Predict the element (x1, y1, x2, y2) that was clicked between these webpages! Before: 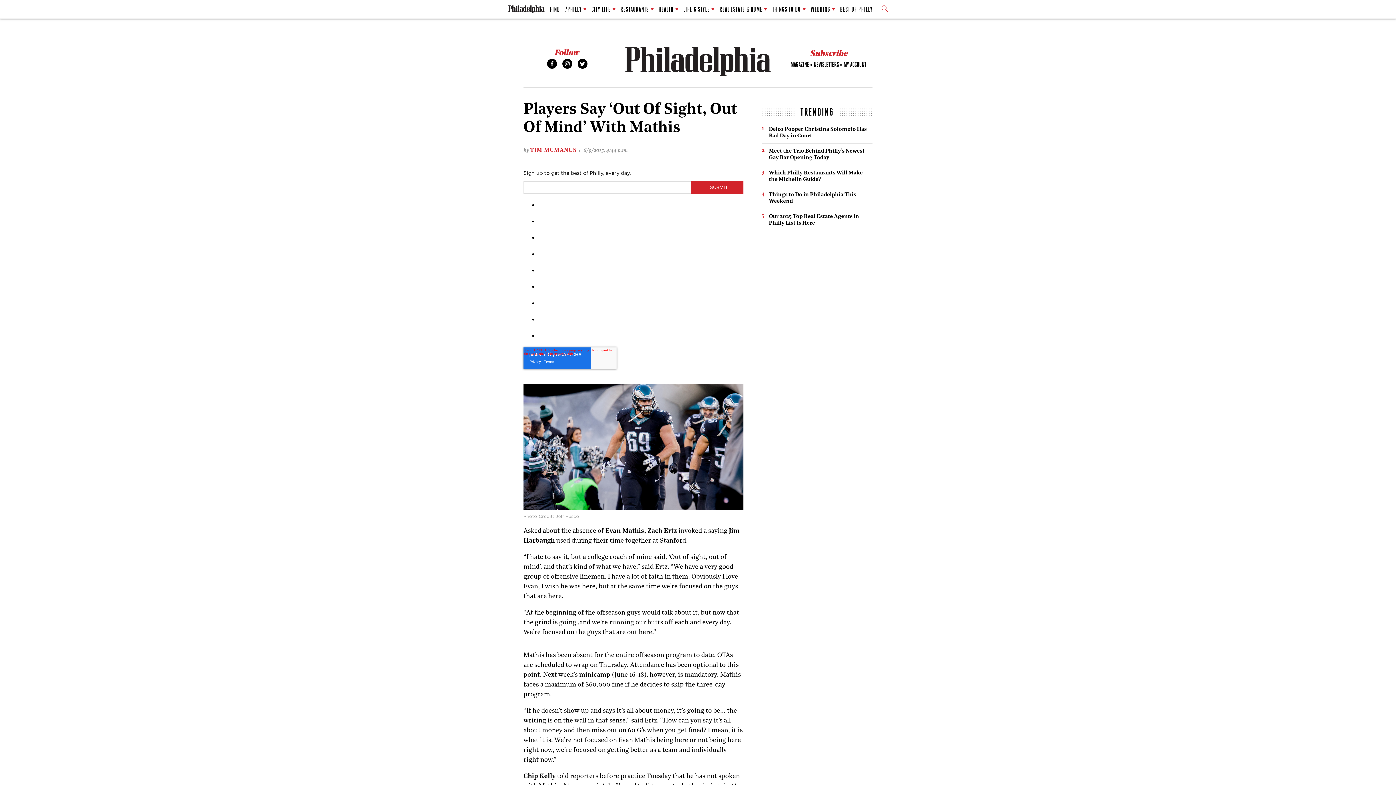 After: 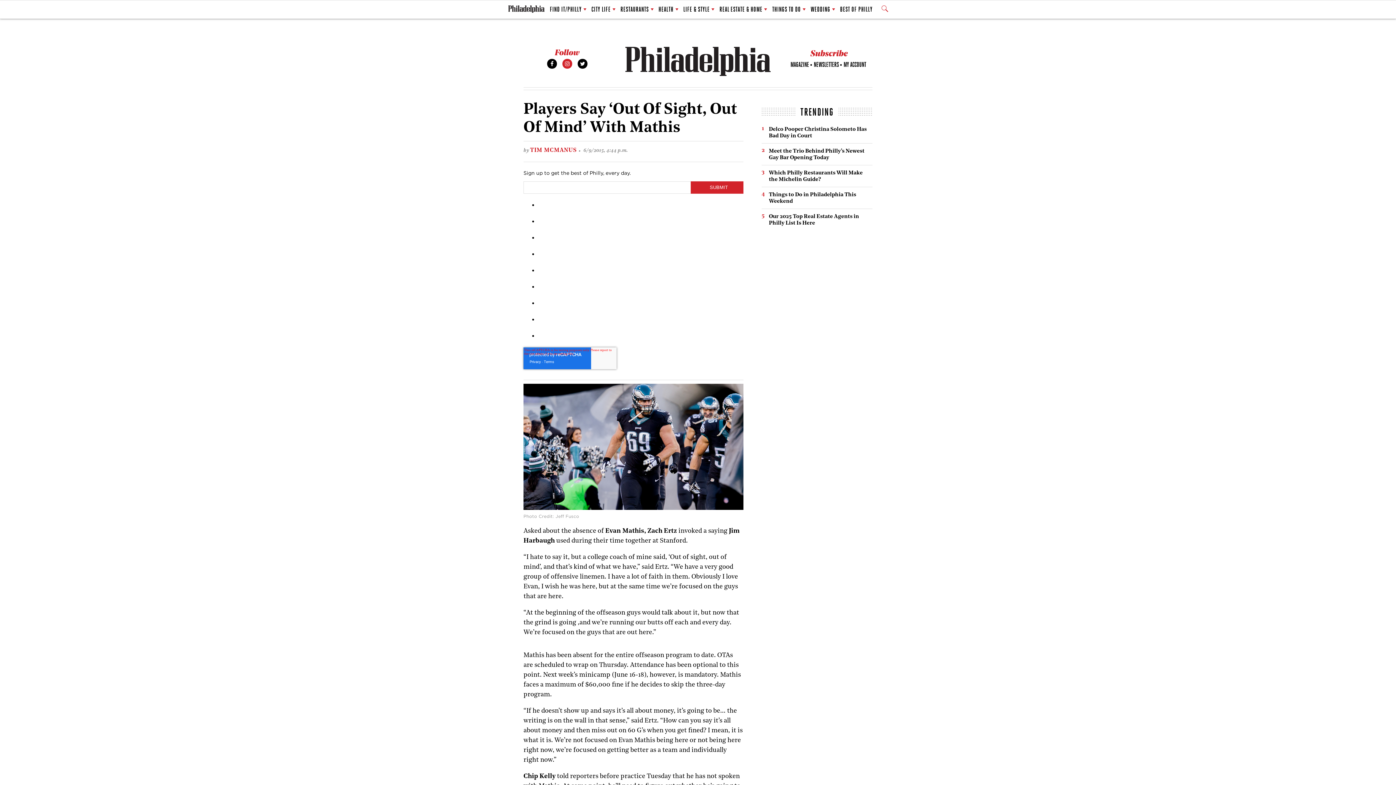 Action: label: Instagram bbox: (562, 58, 572, 68)